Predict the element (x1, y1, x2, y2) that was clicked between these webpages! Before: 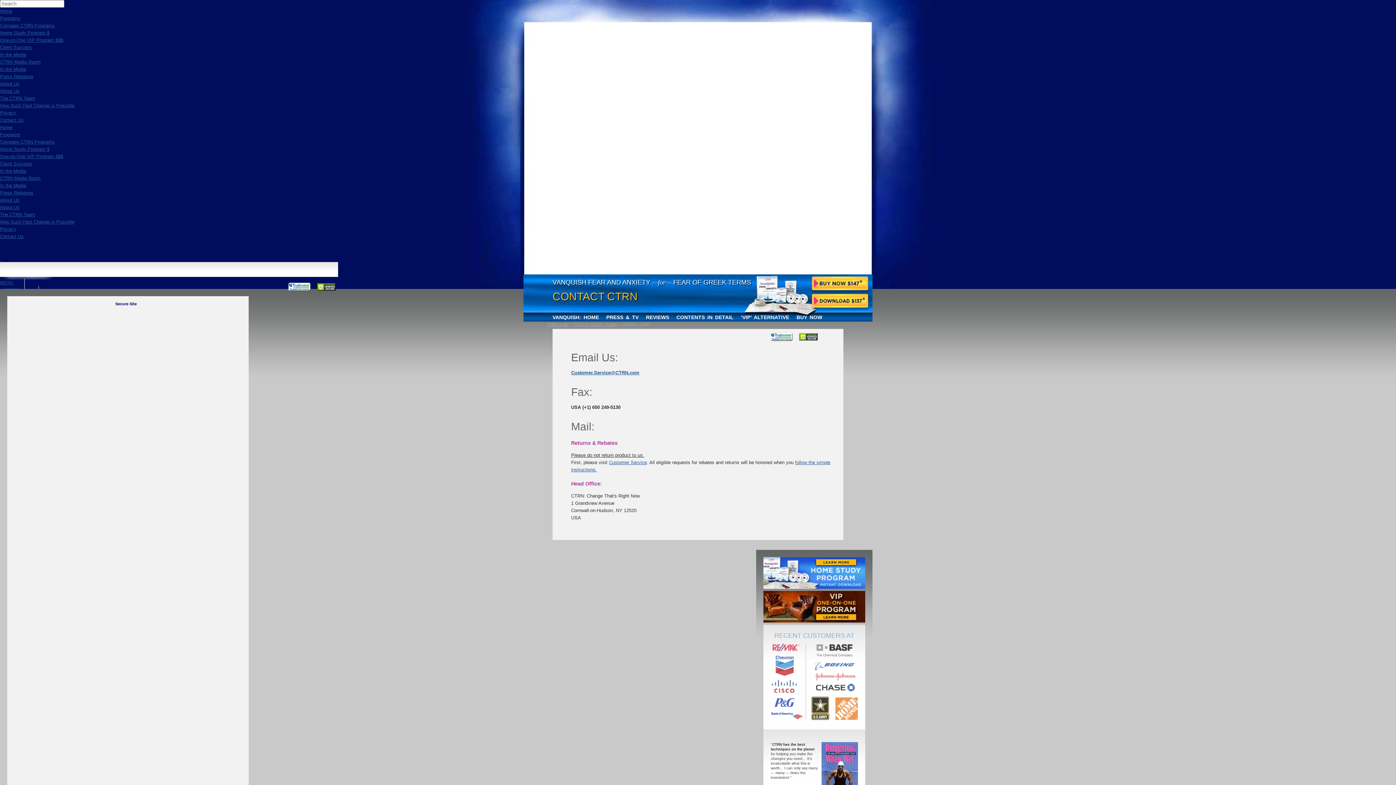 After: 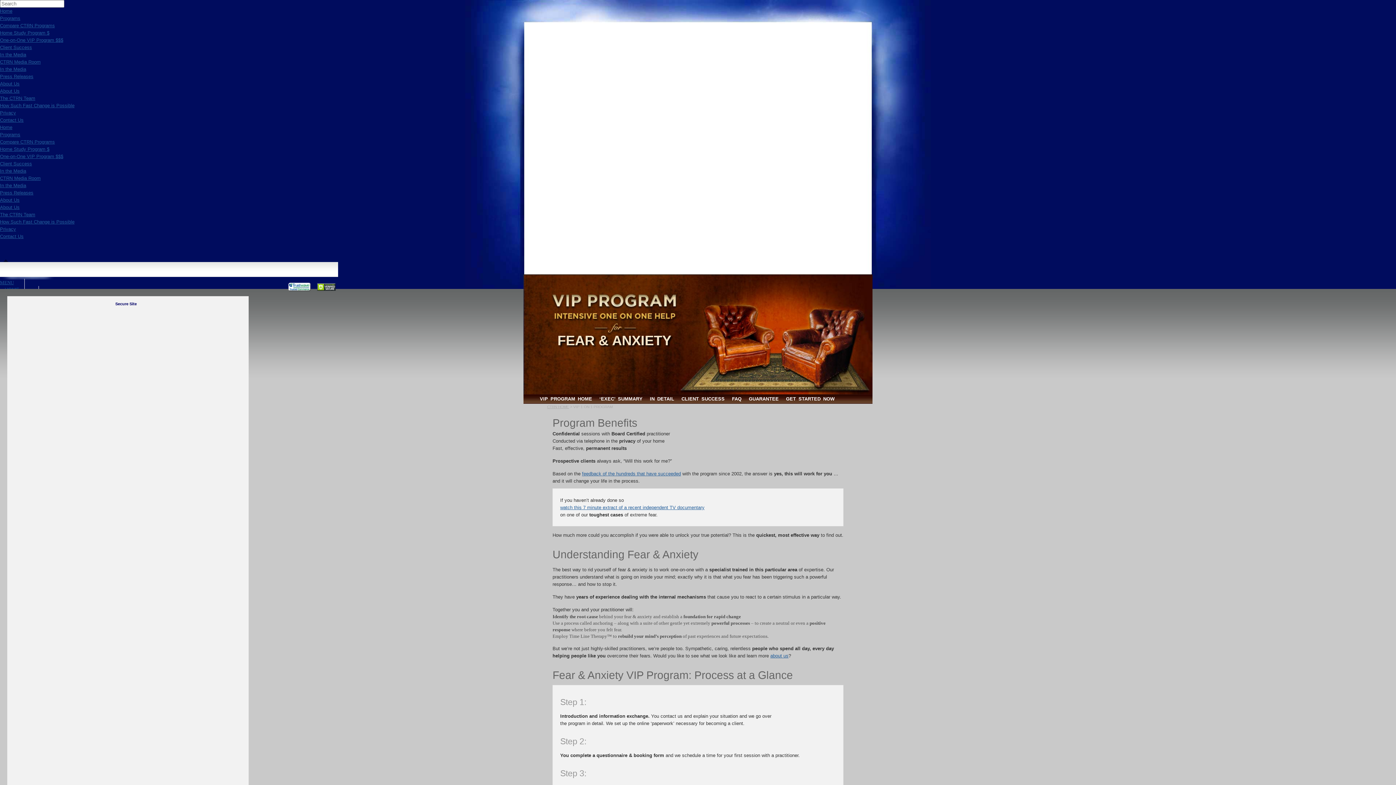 Action: label: One-on-One VIP Program $$$ bbox: (0, 37, 63, 42)